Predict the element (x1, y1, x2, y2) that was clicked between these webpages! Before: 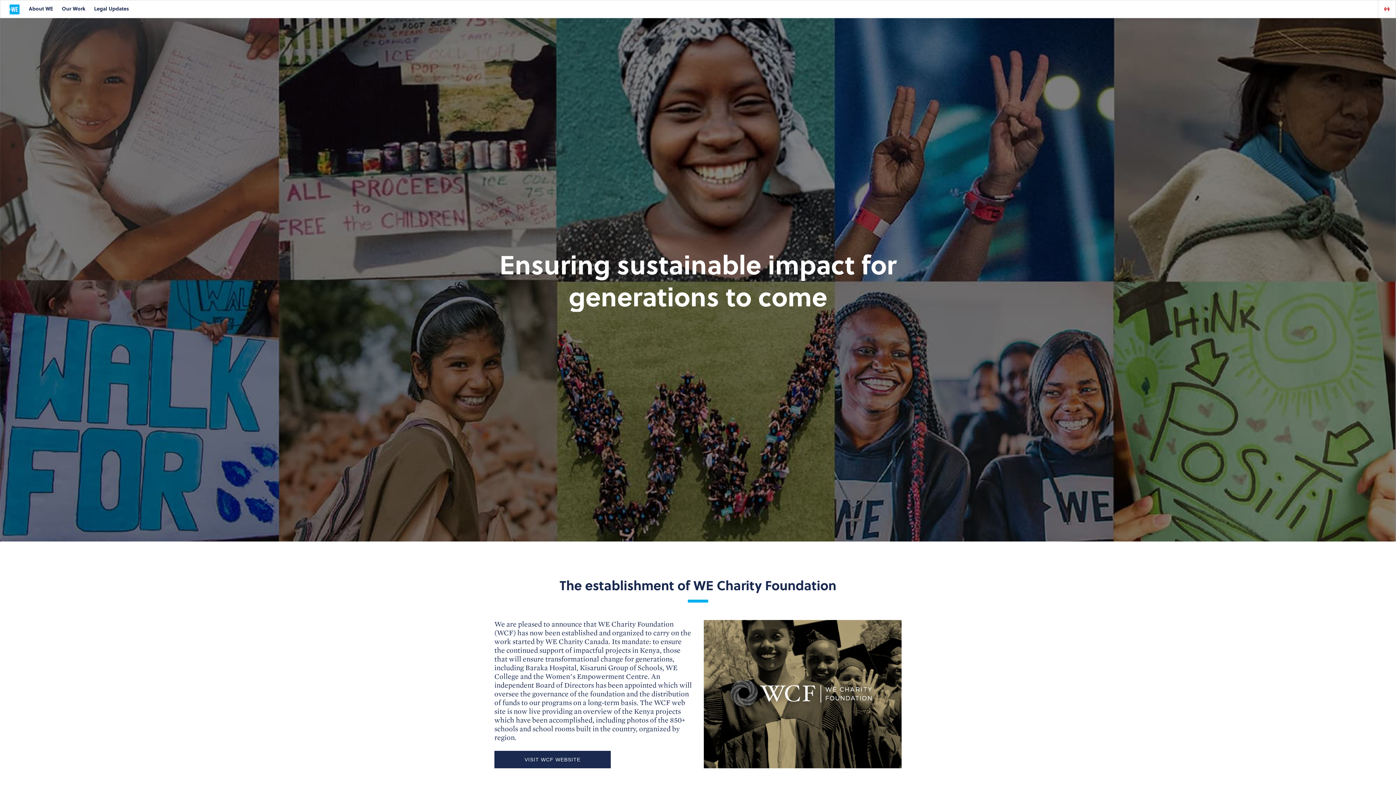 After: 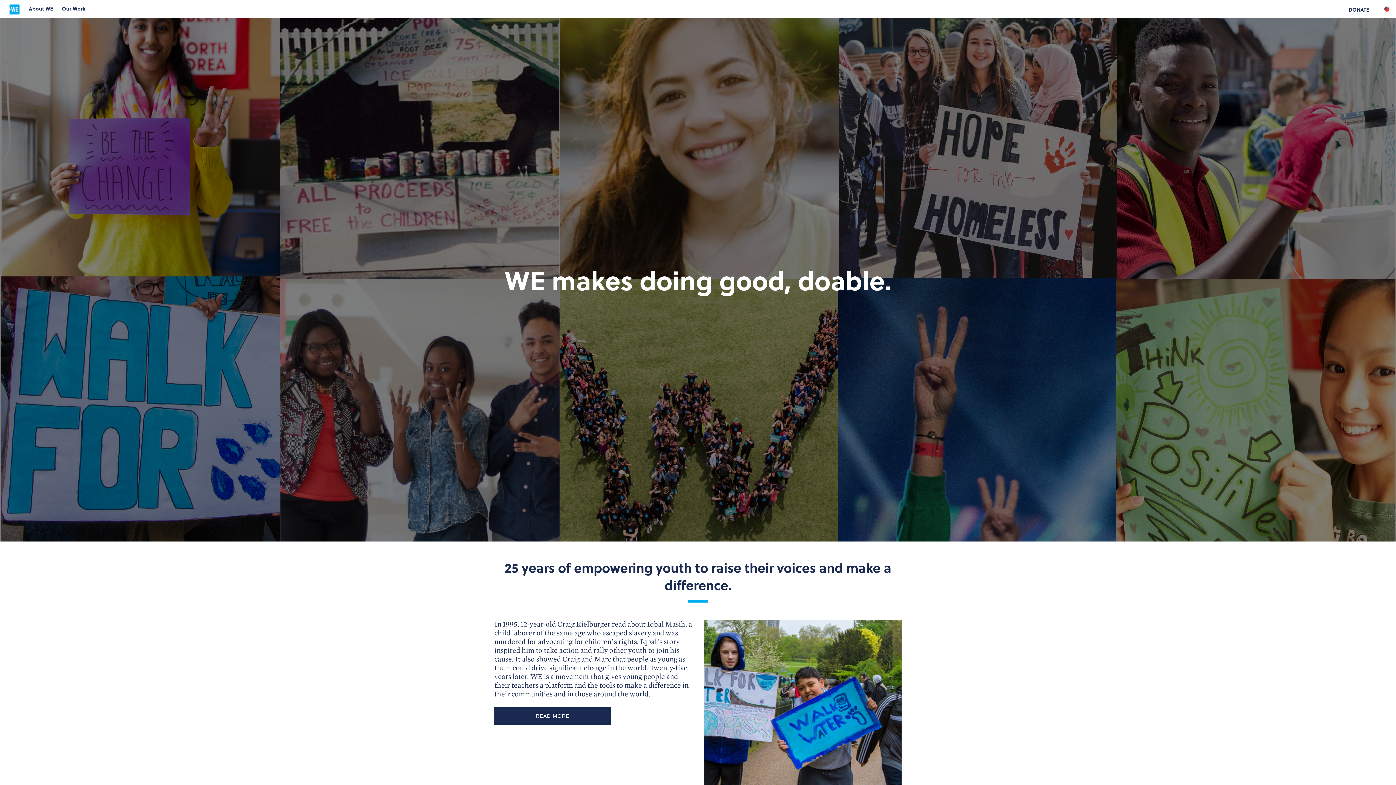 Action: bbox: (9, 4, 20, 14)